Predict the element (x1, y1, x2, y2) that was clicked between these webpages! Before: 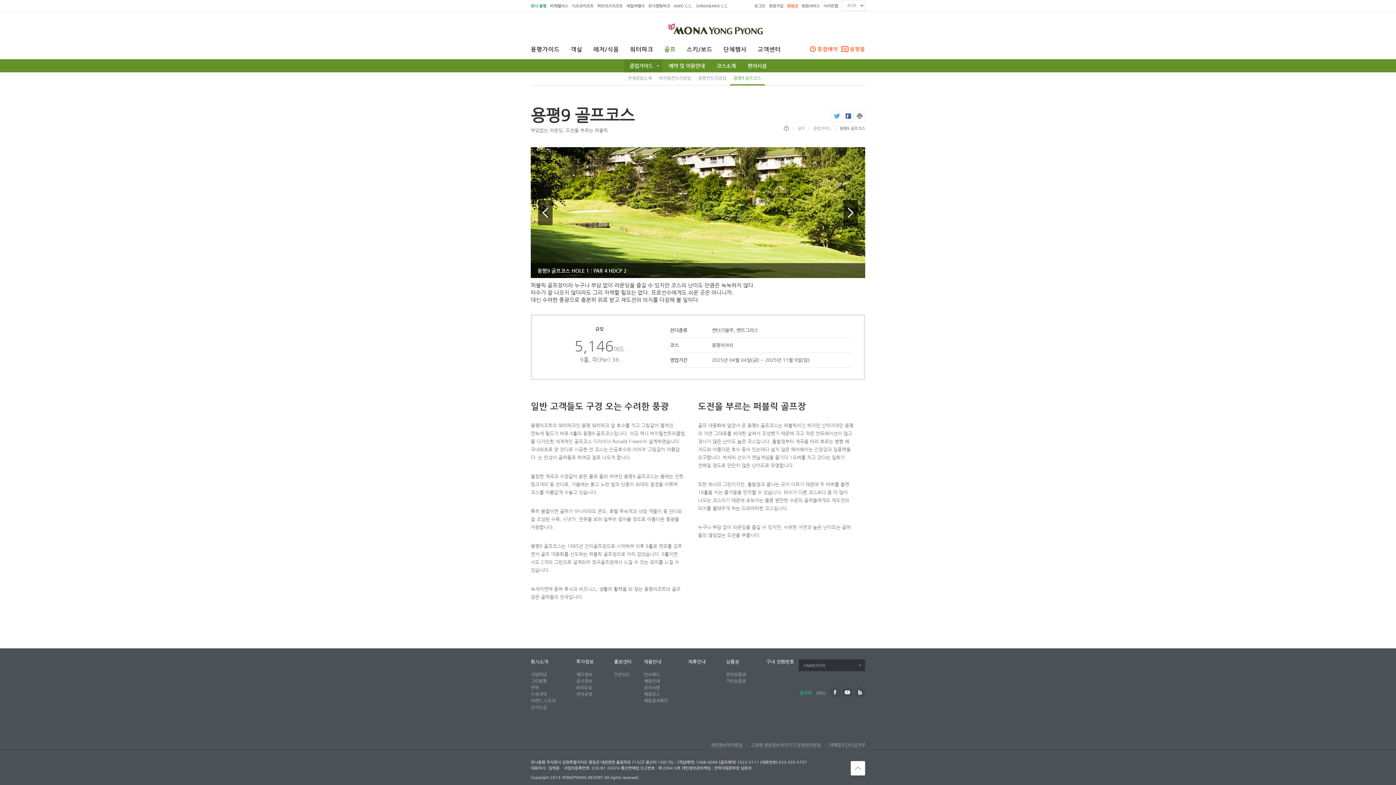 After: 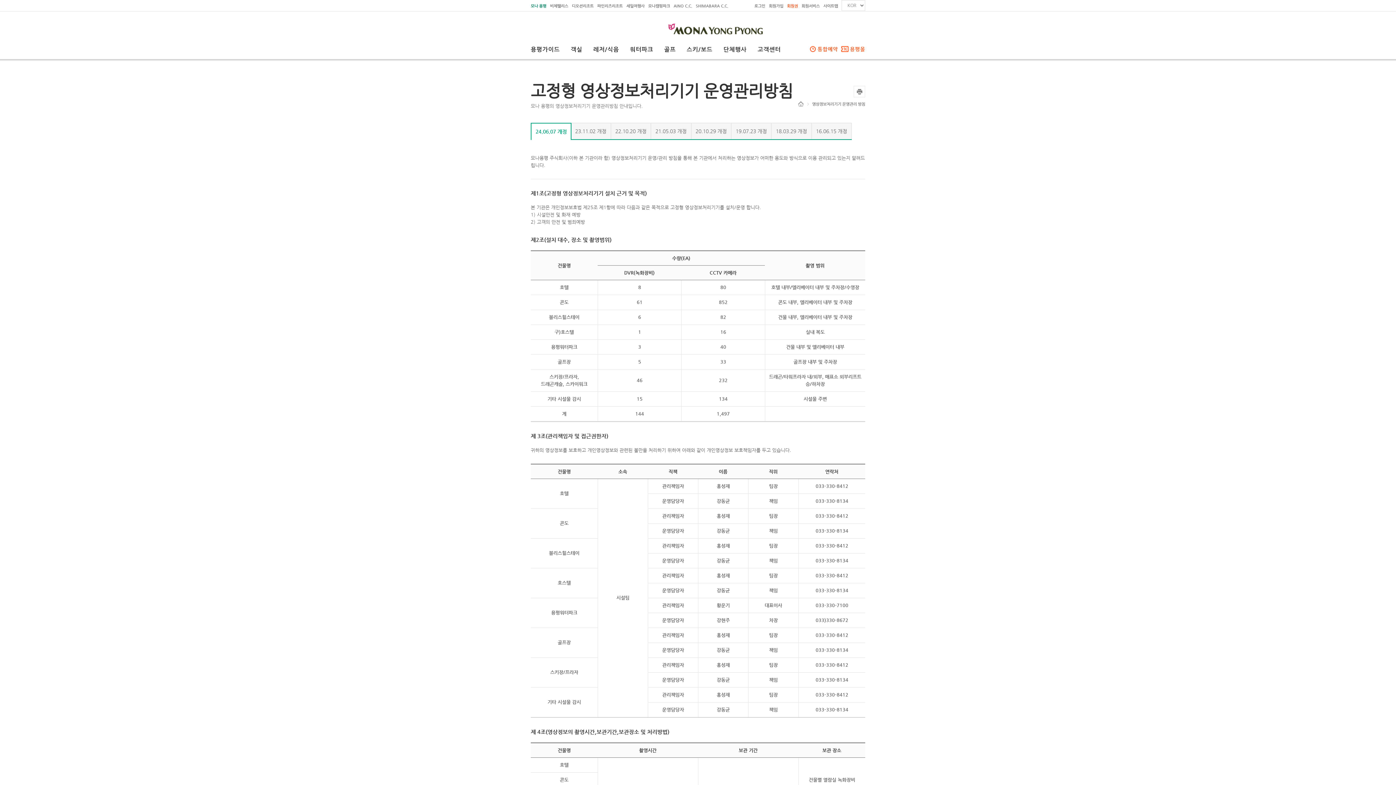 Action: label: 고정형 영상정보처리기기 운영관리방침 bbox: (747, 742, 821, 748)